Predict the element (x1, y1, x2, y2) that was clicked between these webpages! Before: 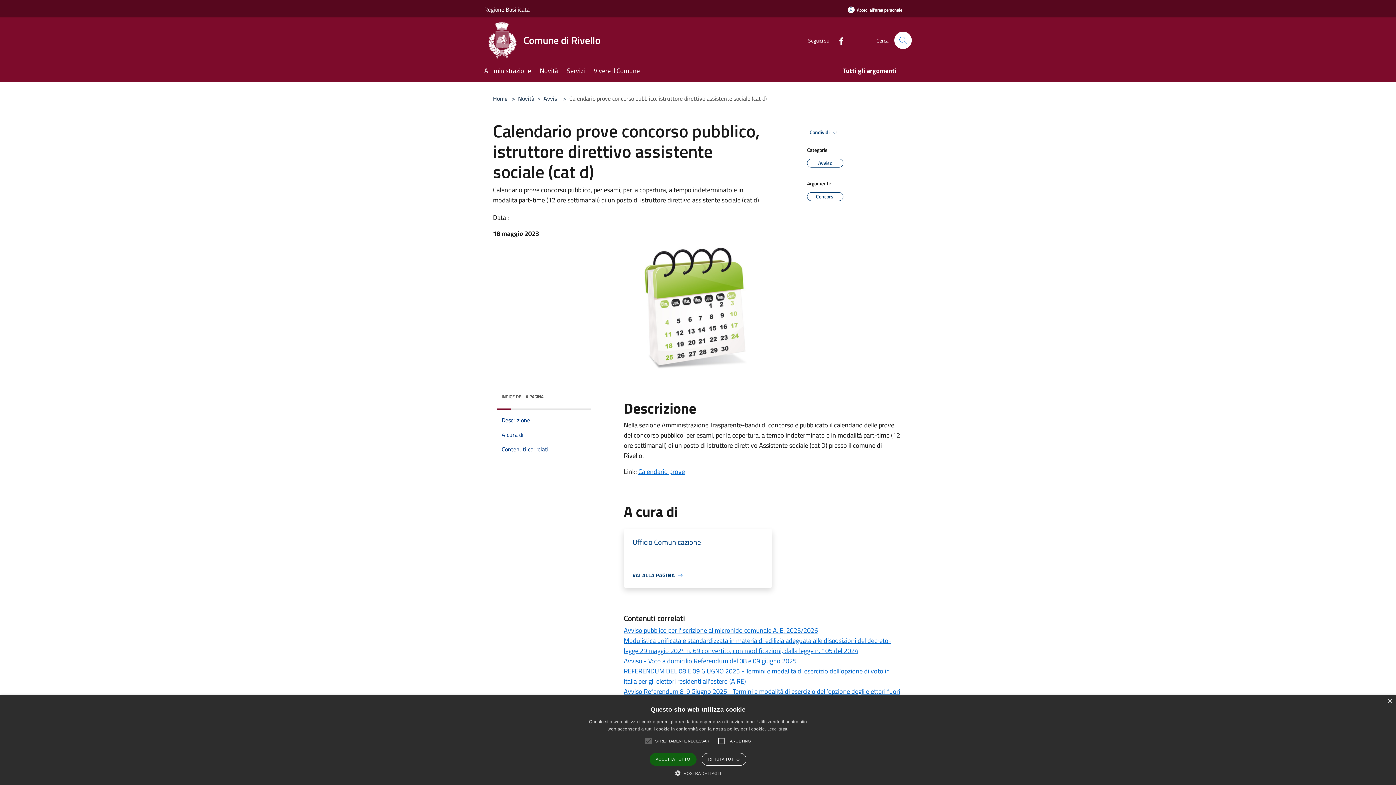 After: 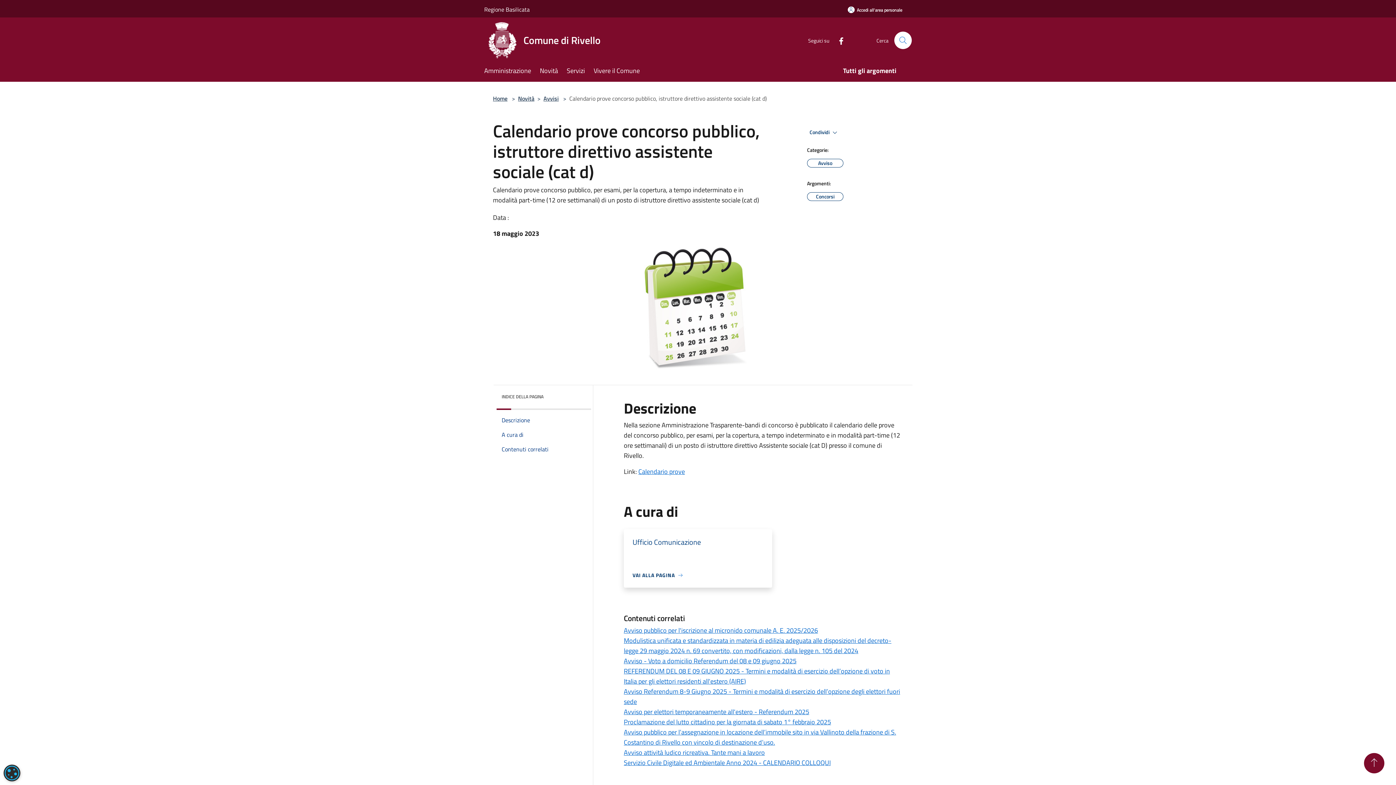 Action: bbox: (1387, 699, 1392, 704) label: Close